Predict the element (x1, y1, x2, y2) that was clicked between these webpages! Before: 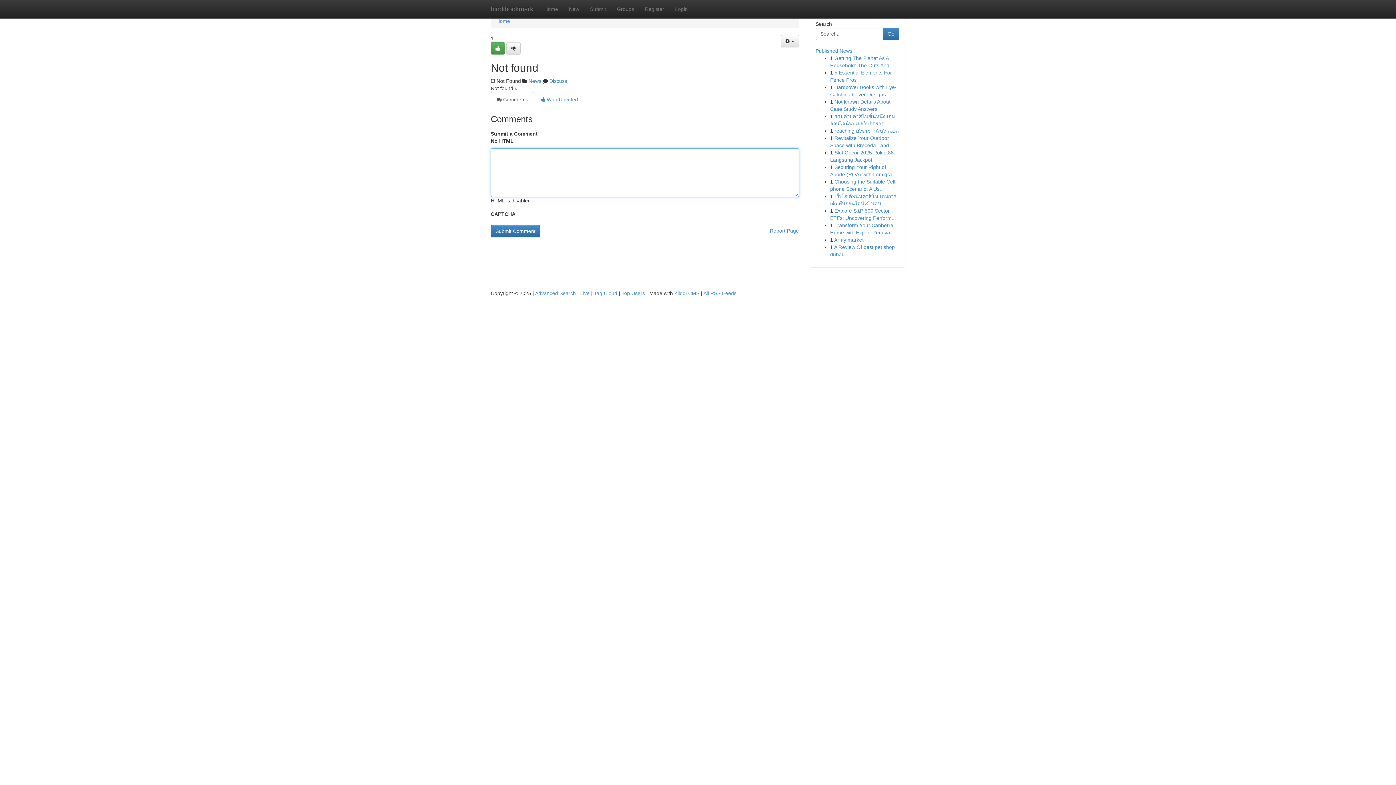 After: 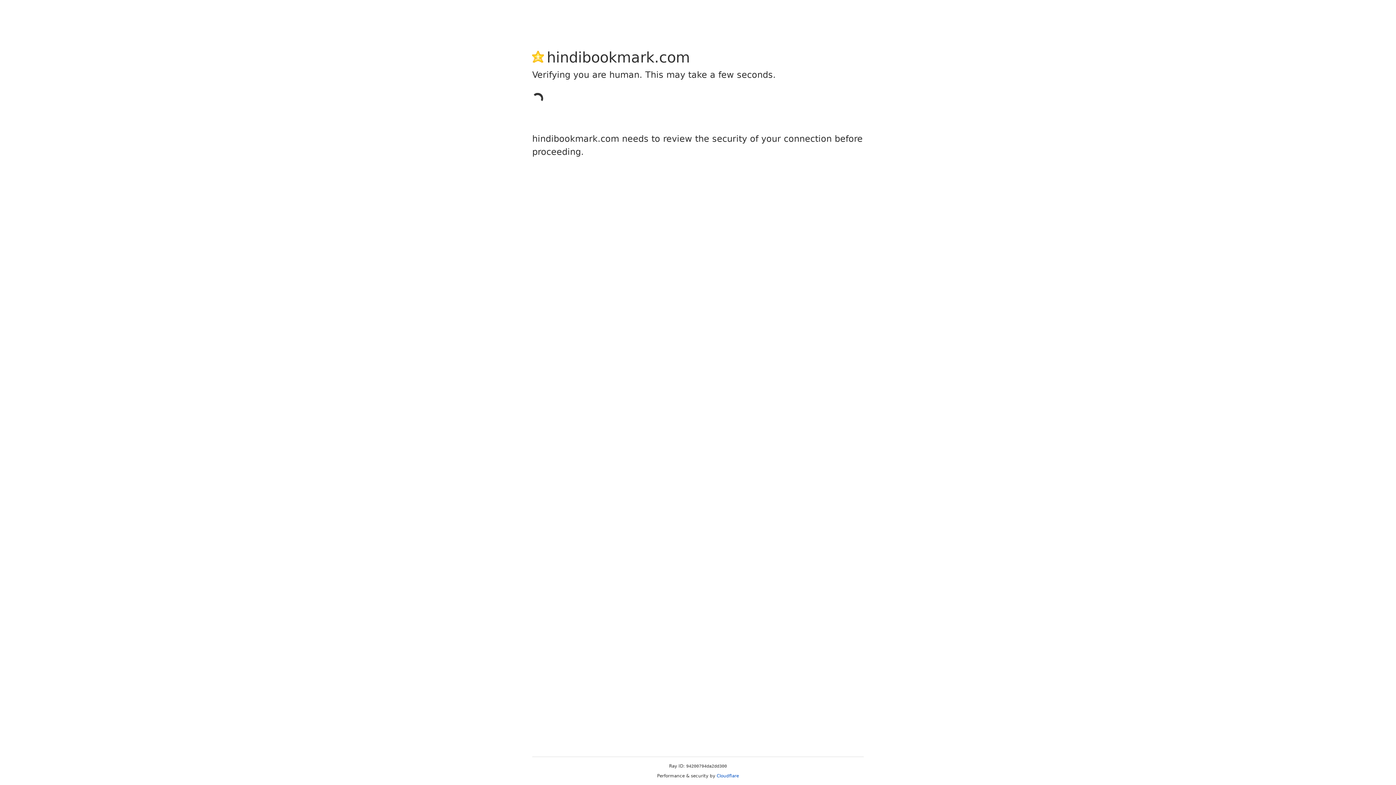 Action: label: Submit bbox: (584, 0, 611, 18)